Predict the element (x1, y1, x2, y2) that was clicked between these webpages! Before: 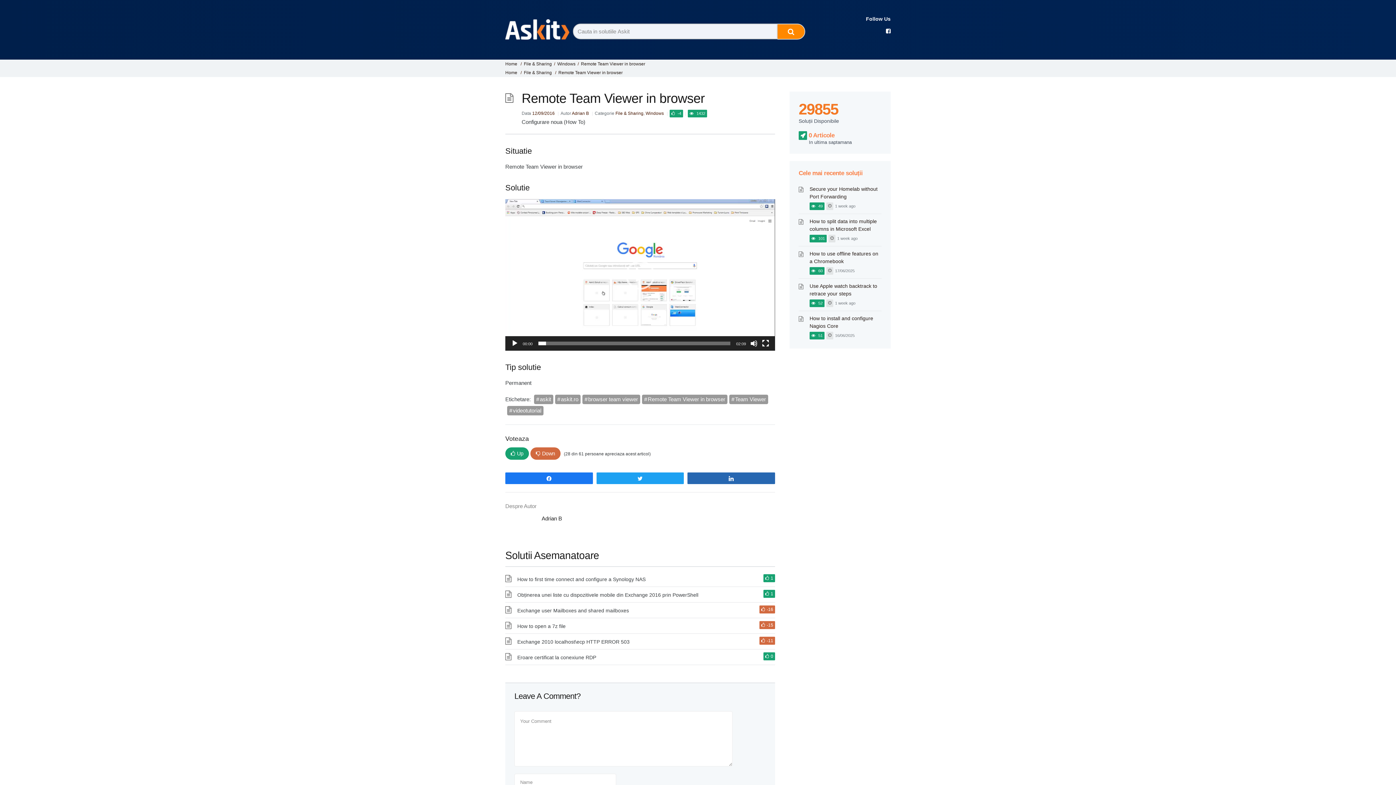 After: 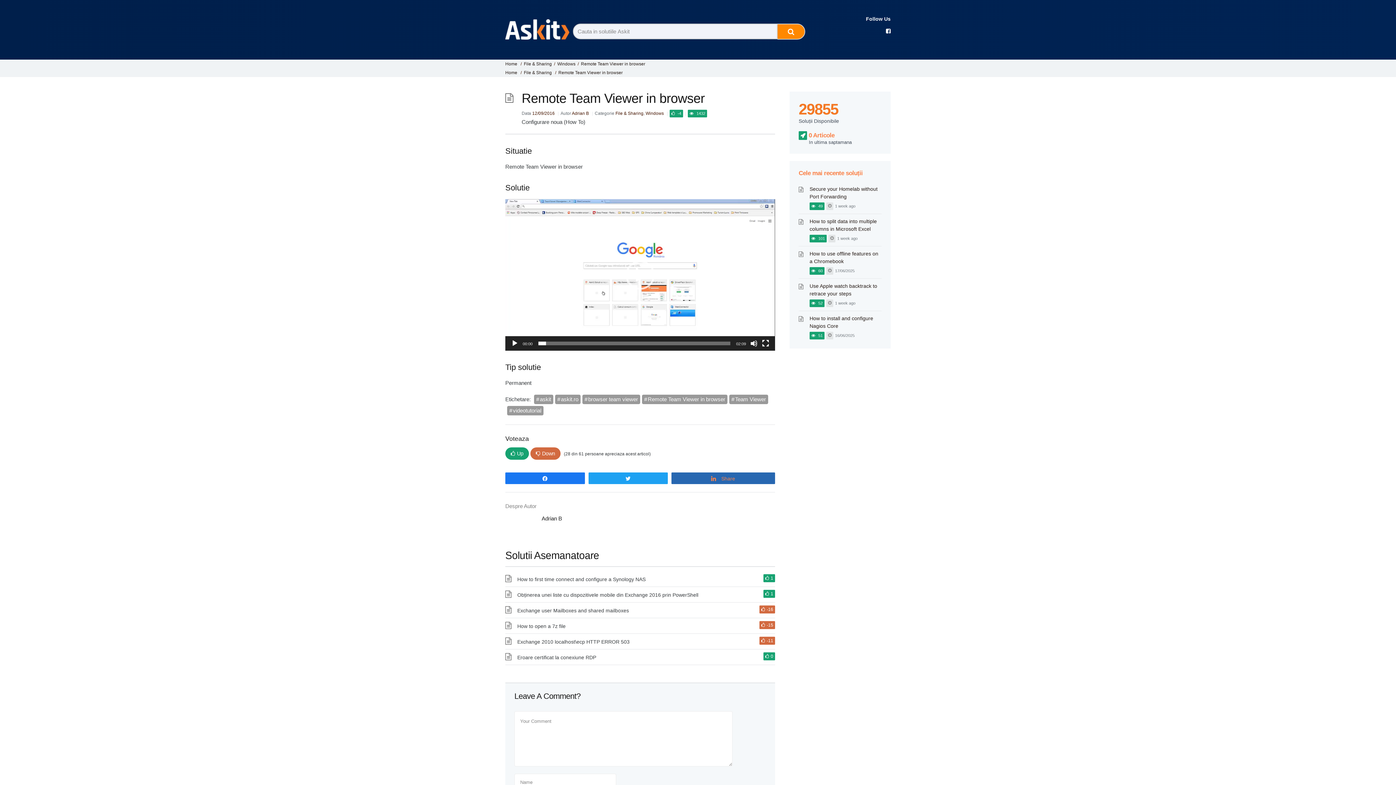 Action: bbox: (688, 473, 774, 484) label: Share